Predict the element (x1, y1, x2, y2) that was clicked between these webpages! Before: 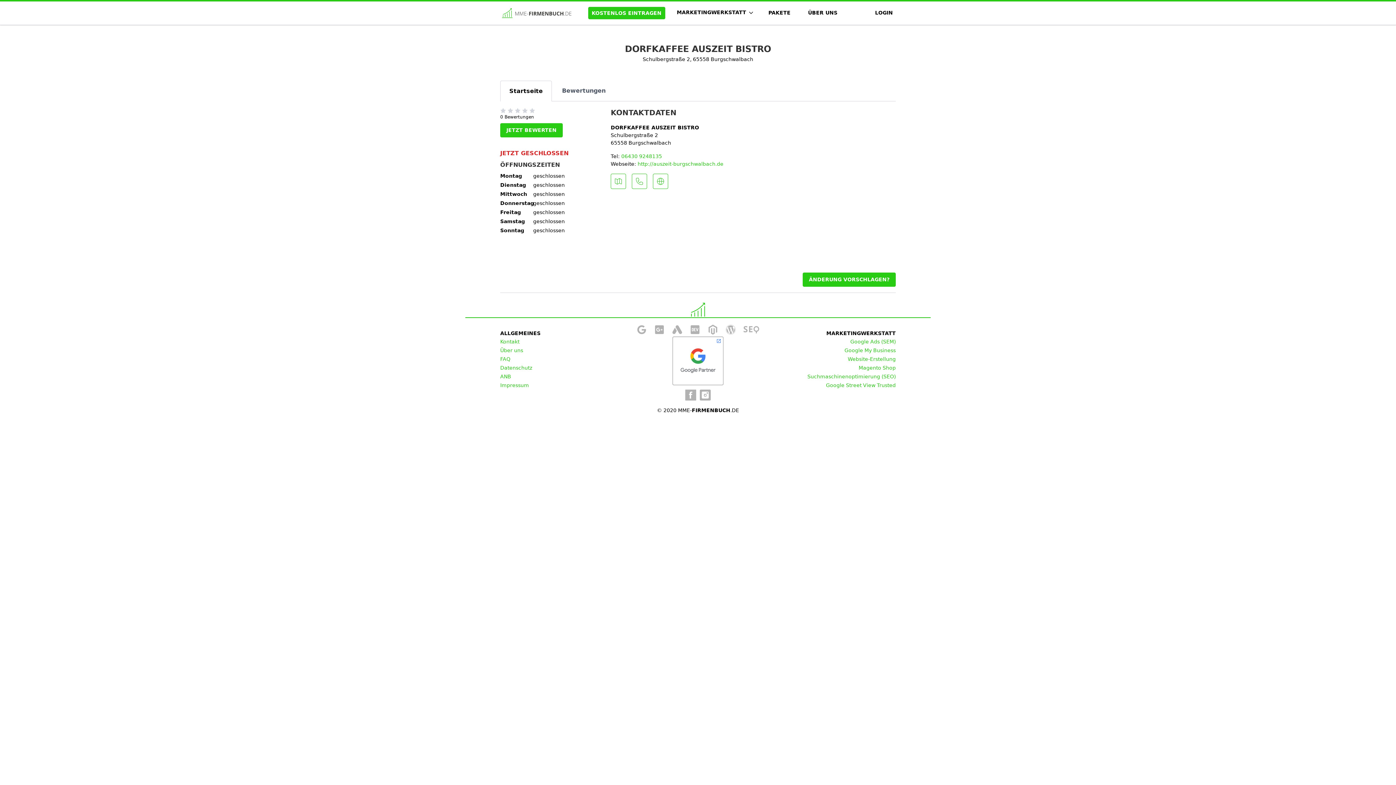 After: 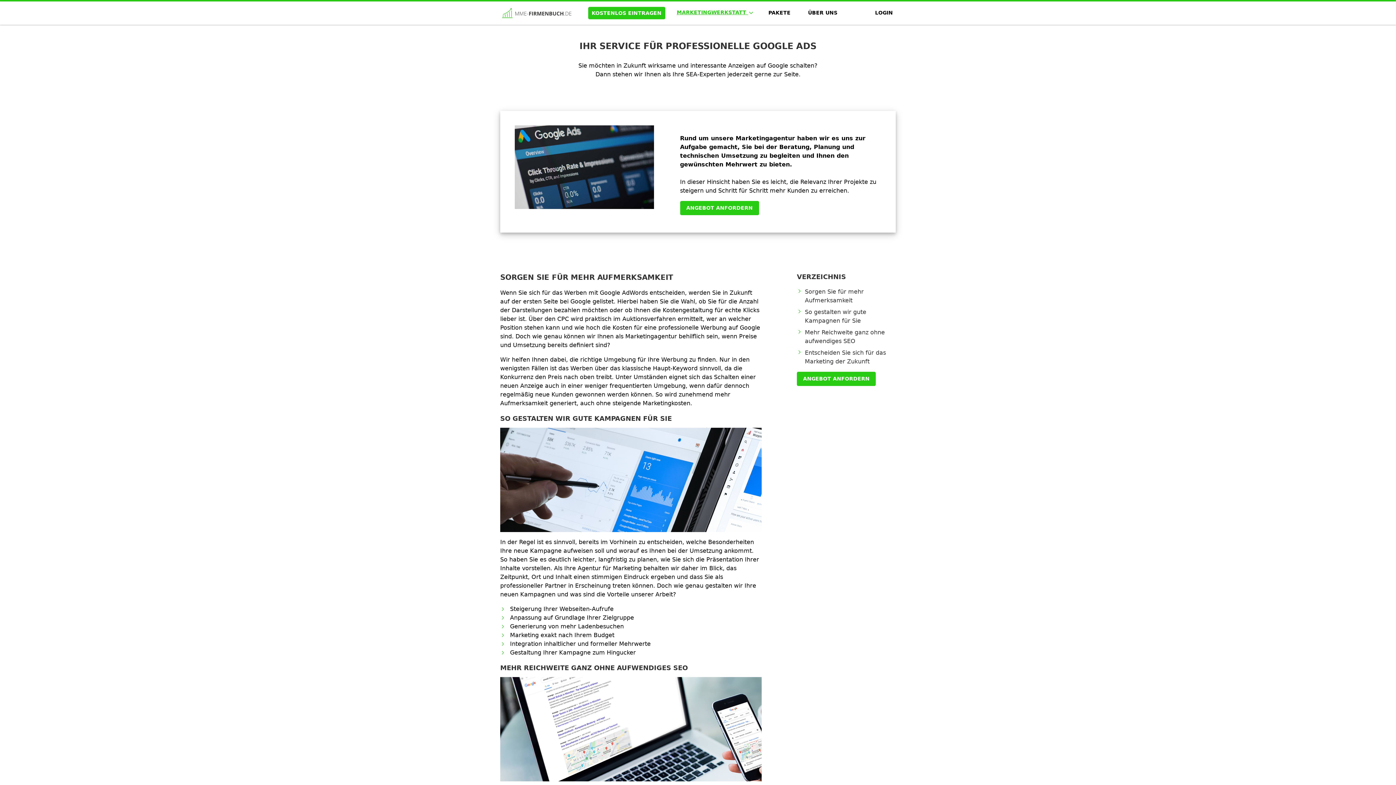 Action: bbox: (850, 338, 895, 344) label: Google Ads (SEM)